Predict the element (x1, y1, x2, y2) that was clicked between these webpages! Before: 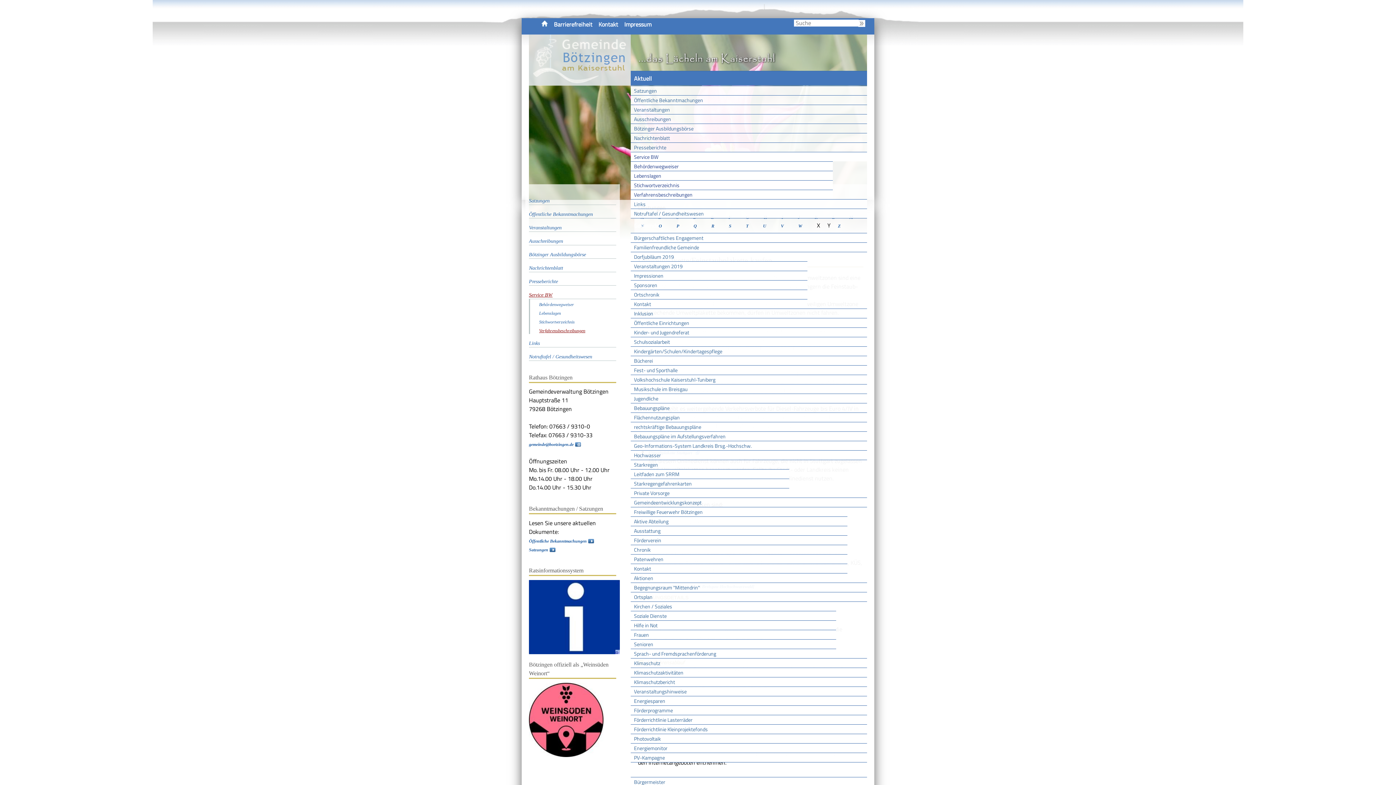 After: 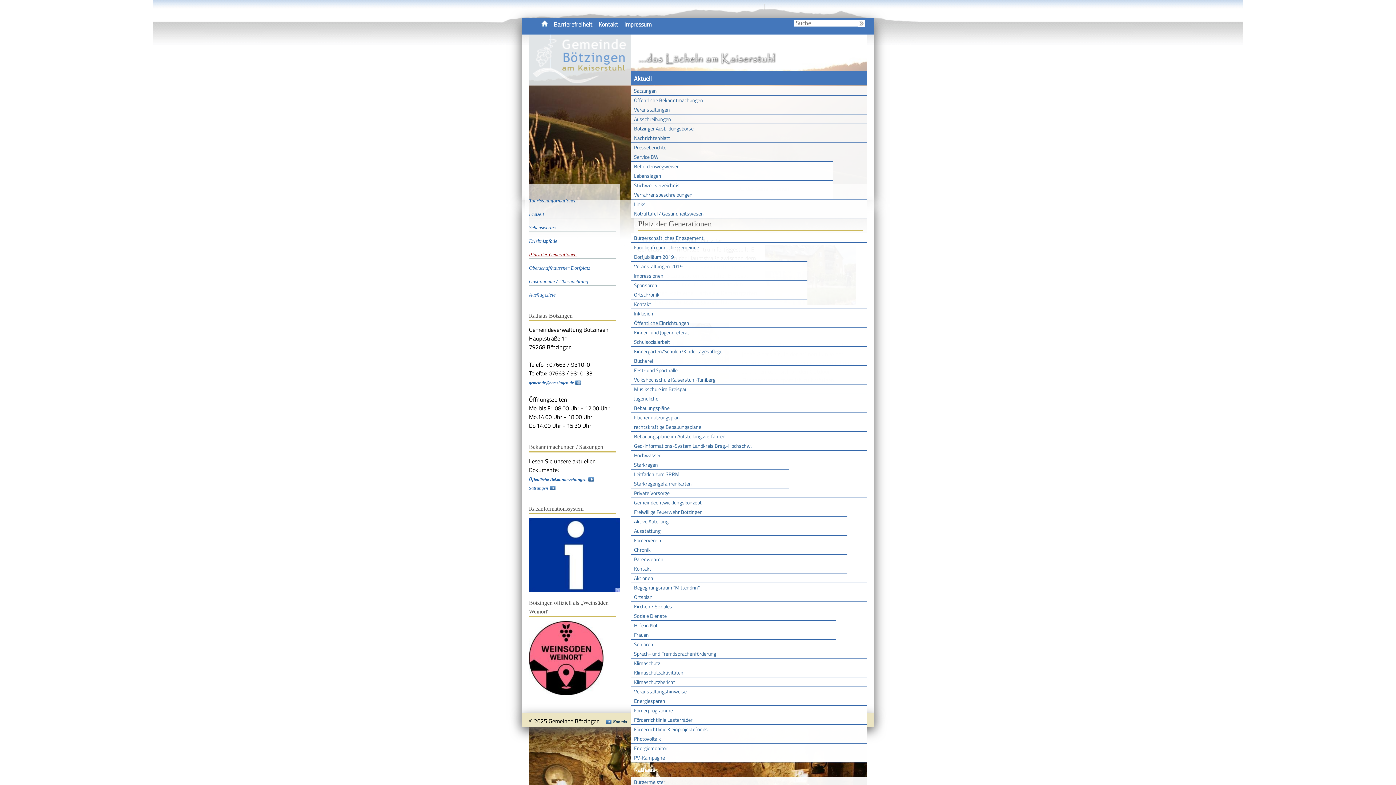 Action: label: Freiwillige Feuerwehr Bötzingen bbox: (630, 507, 867, 516)